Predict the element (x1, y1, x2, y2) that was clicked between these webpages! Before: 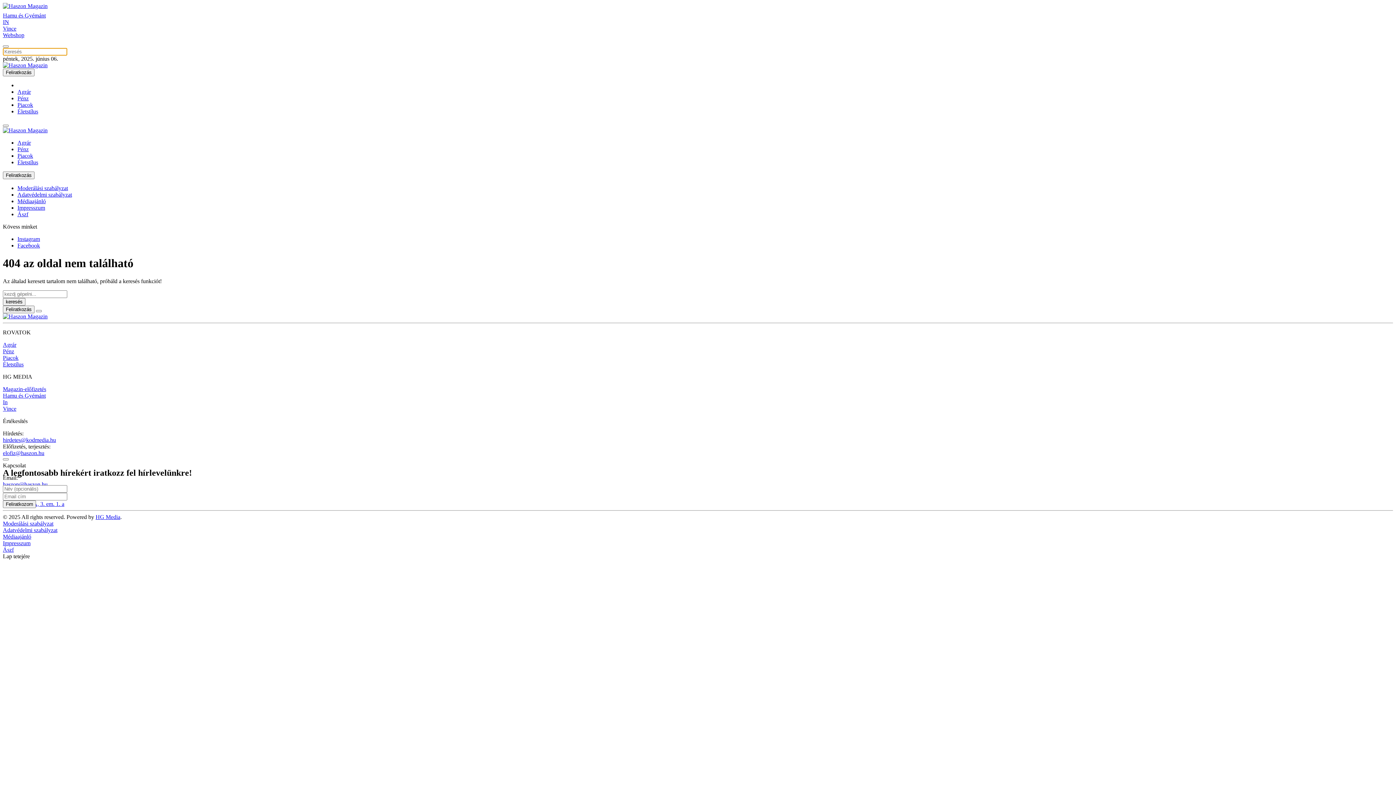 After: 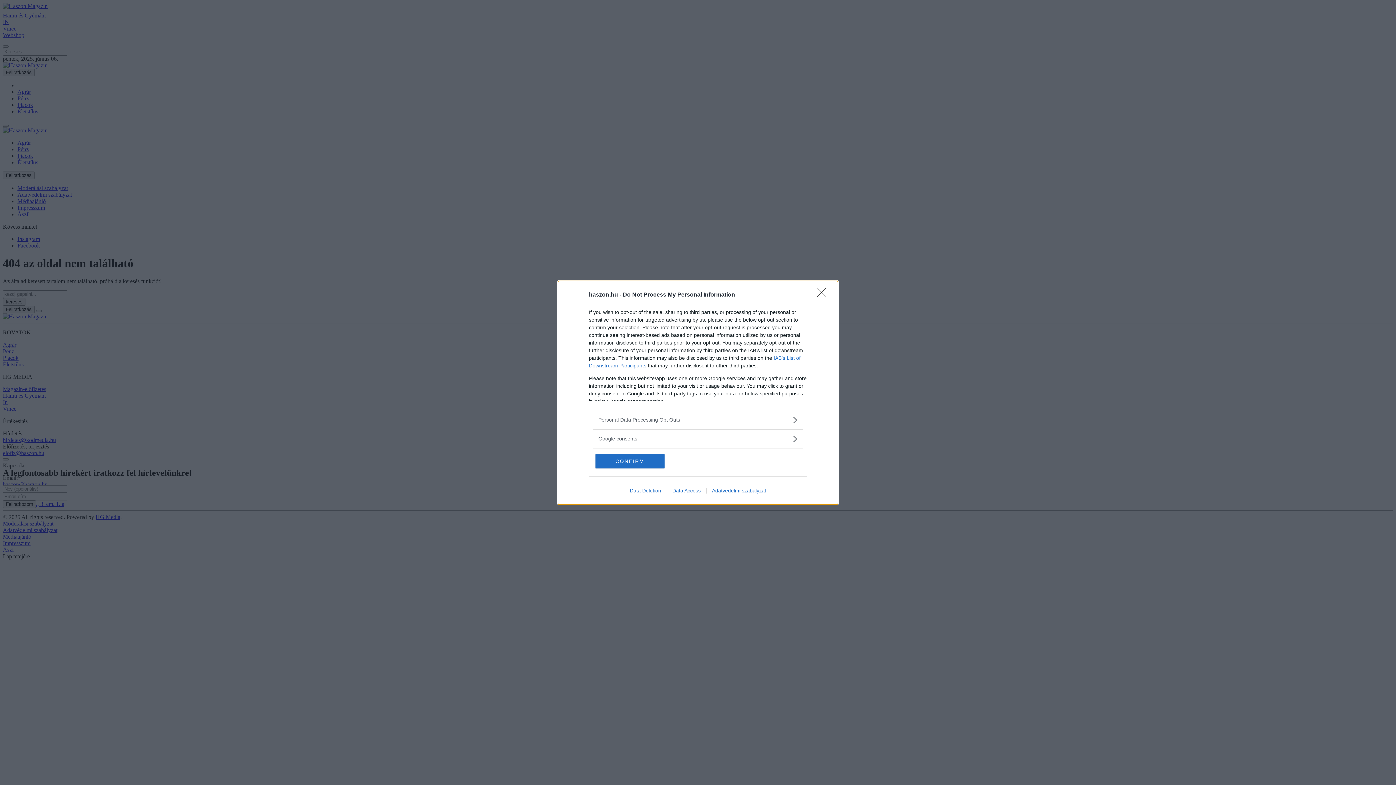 Action: label: Close bbox: (2, 45, 8, 47)